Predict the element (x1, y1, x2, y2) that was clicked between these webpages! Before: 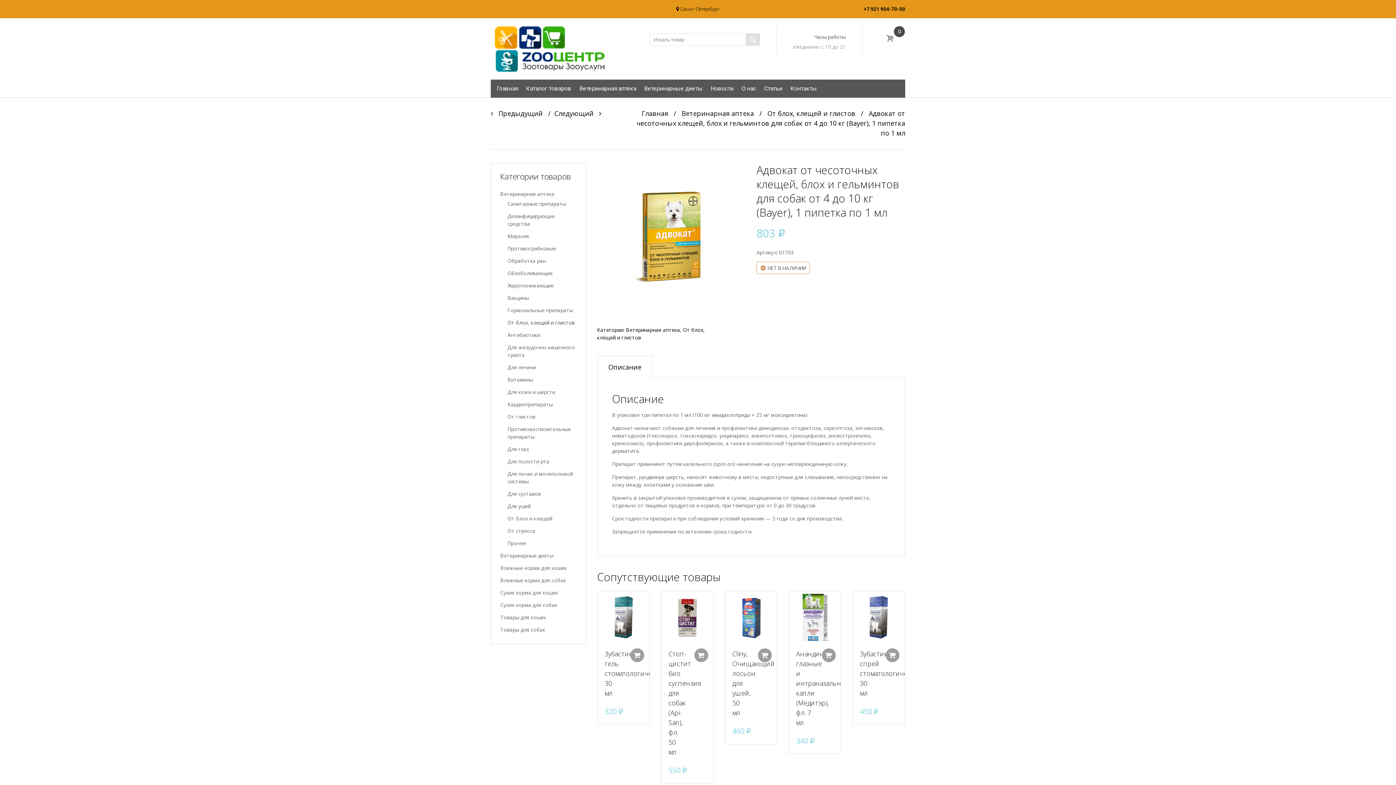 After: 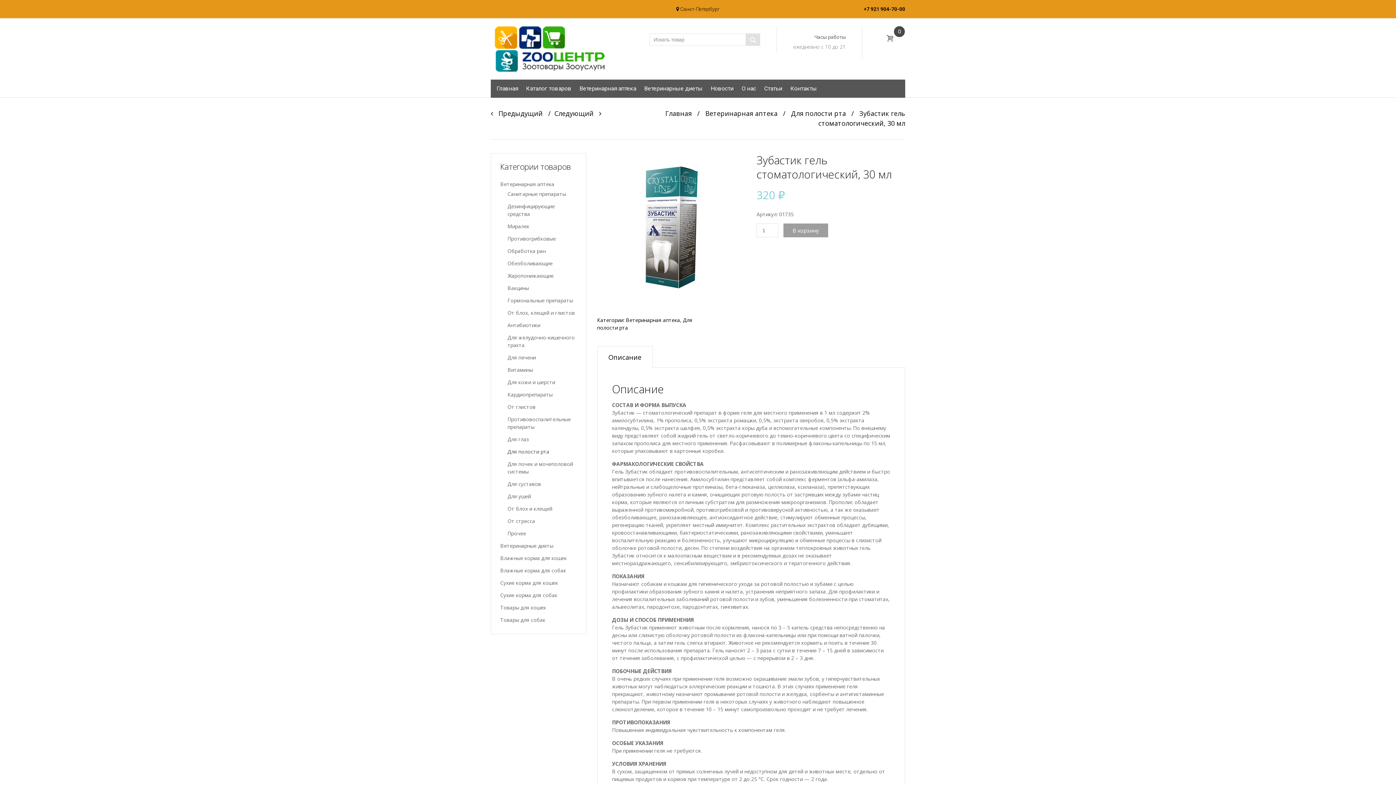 Action: bbox: (598, 591, 649, 643)